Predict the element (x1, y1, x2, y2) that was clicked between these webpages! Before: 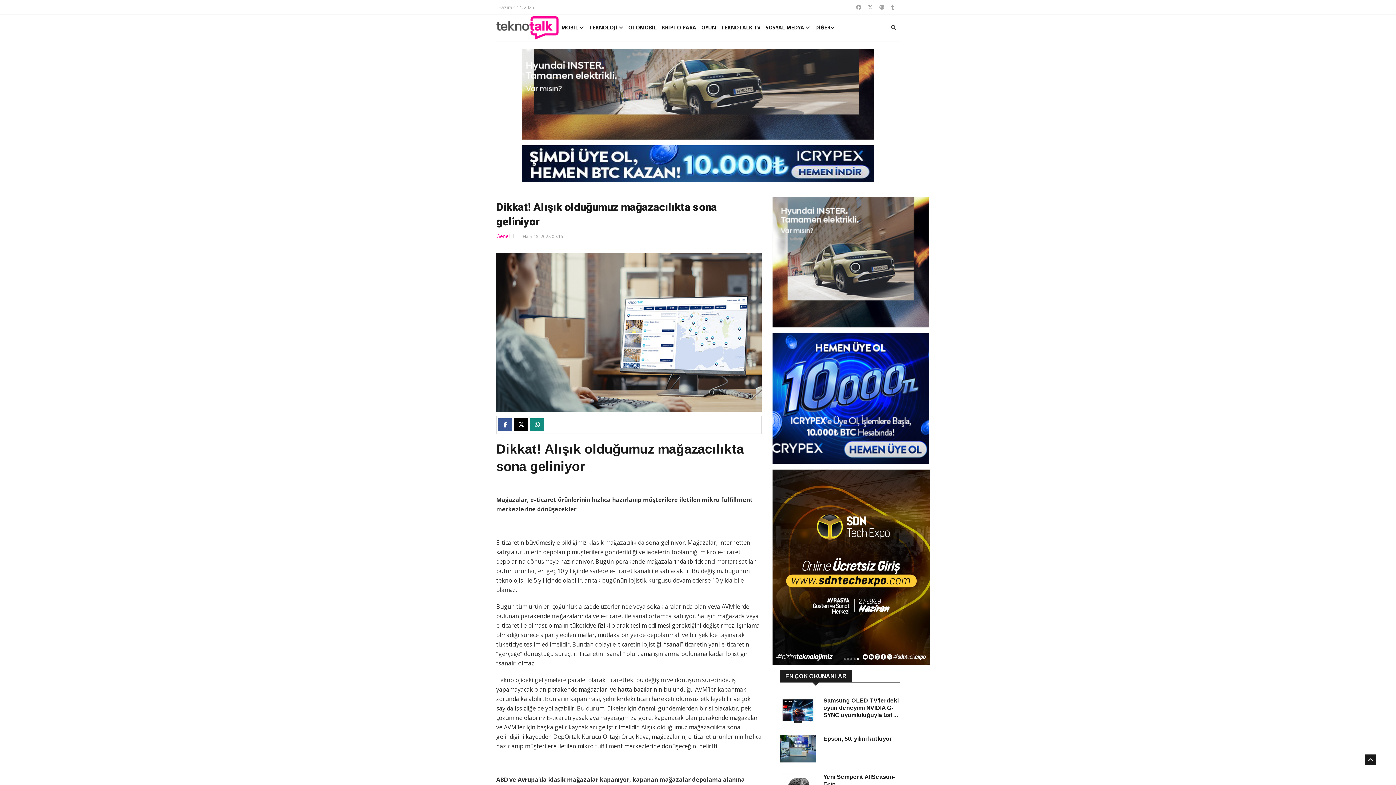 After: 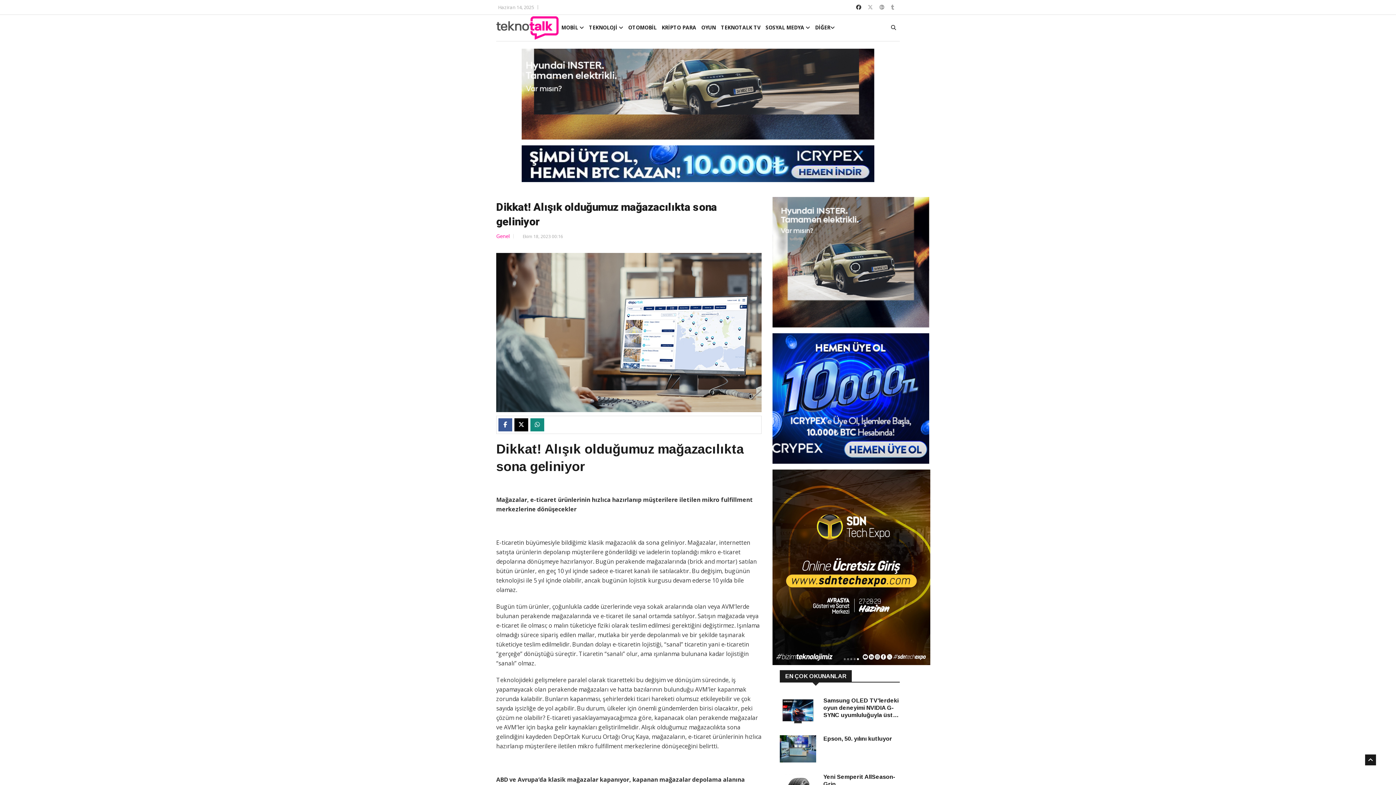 Action: bbox: (856, 4, 861, 9)